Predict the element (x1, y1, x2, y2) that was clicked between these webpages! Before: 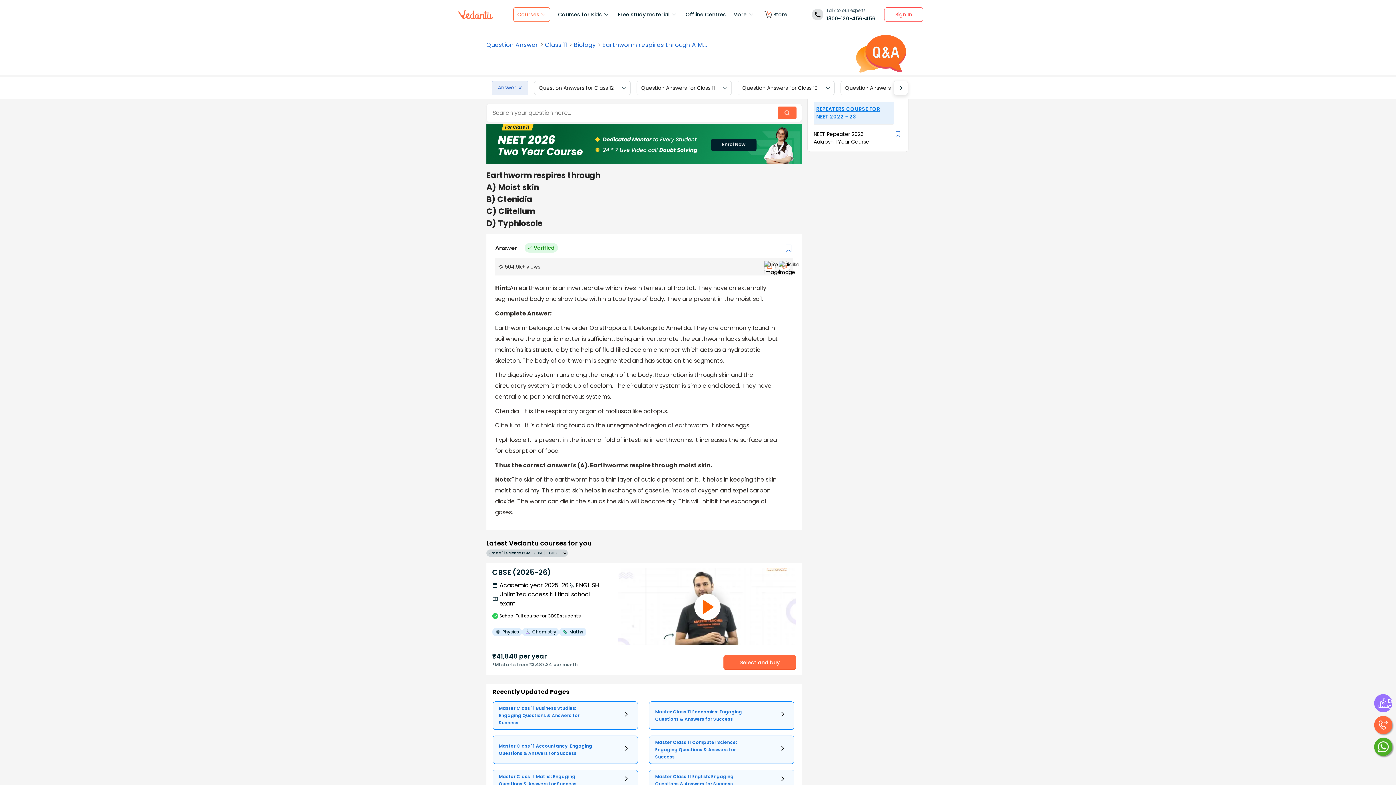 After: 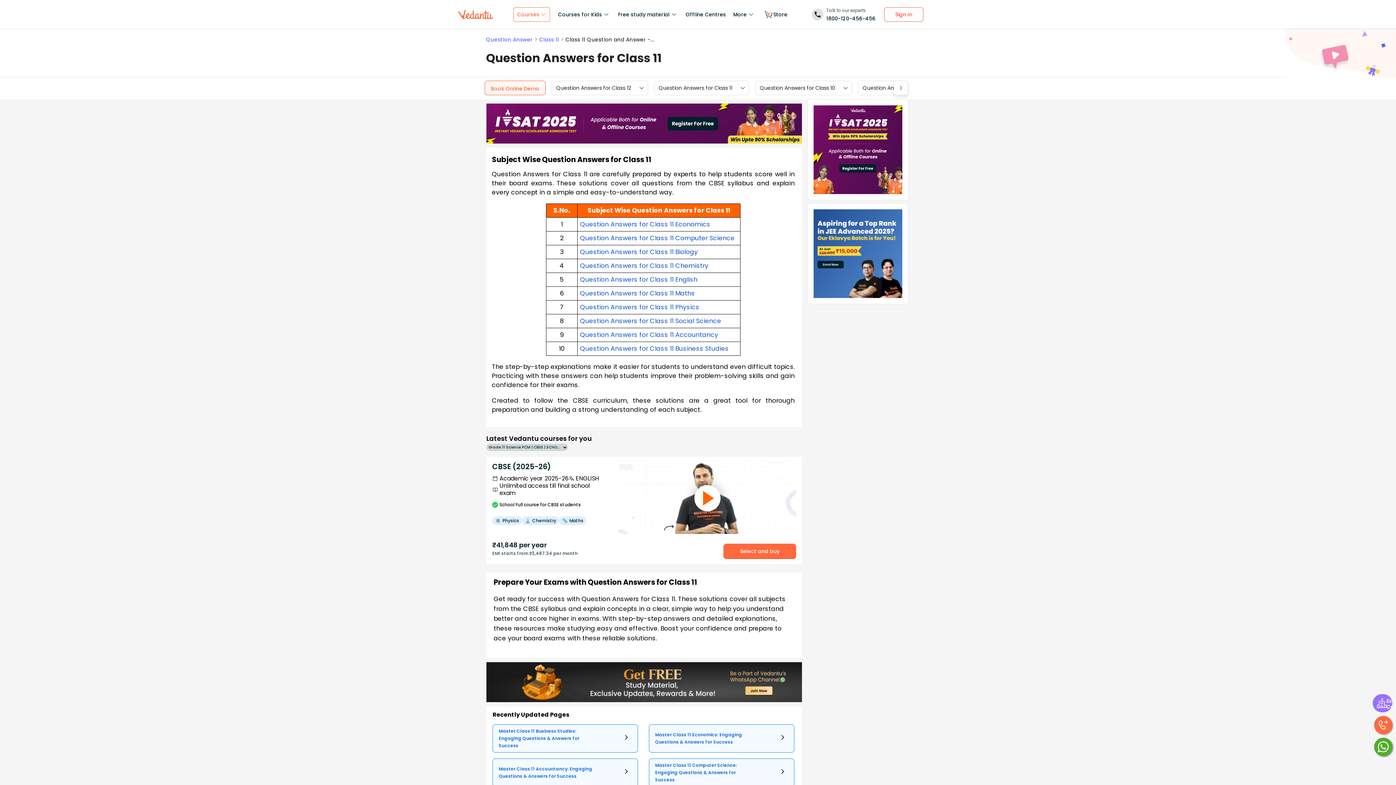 Action: label: Question Answers for Class 11 bbox: (641, 84, 714, 91)